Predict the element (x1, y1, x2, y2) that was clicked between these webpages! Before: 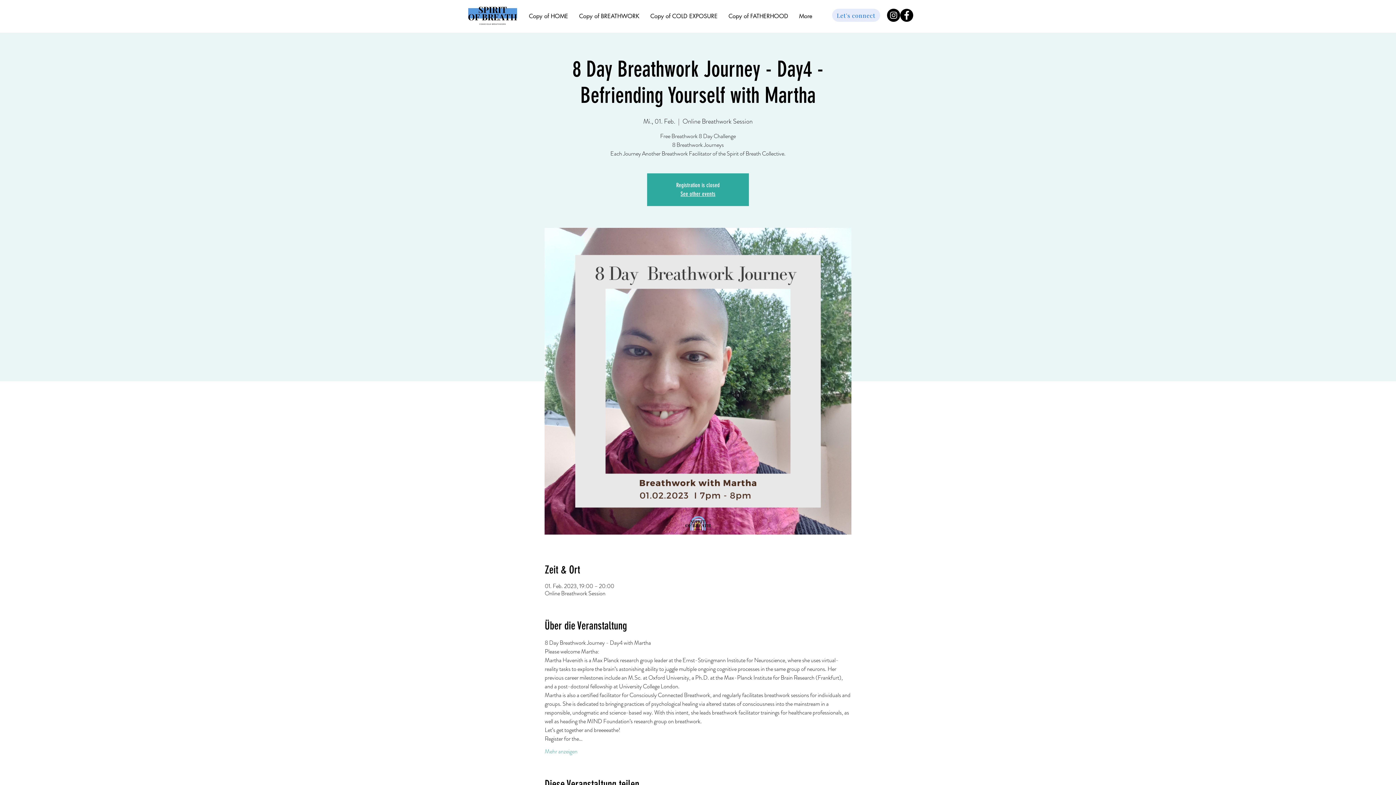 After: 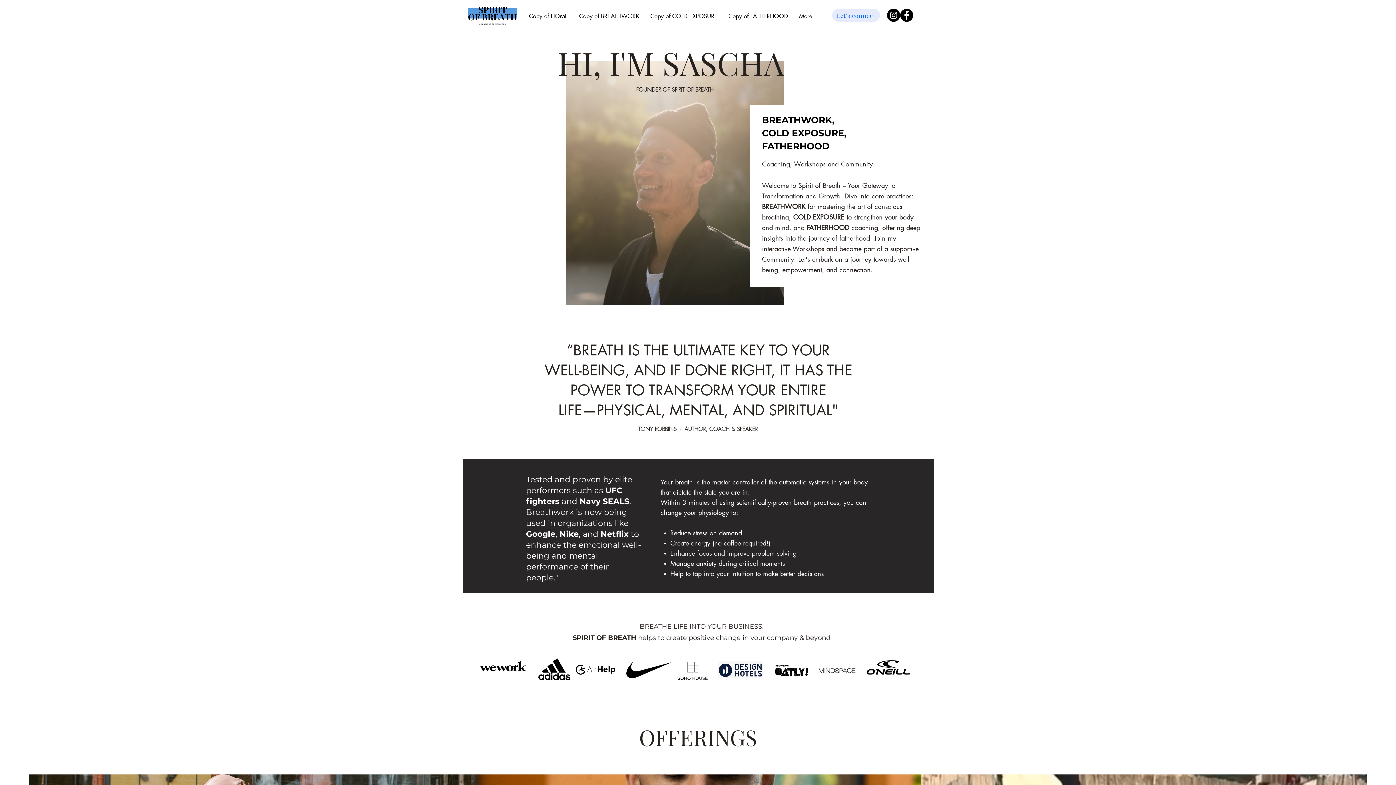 Action: label: Copy of HOME bbox: (523, 10, 573, 21)